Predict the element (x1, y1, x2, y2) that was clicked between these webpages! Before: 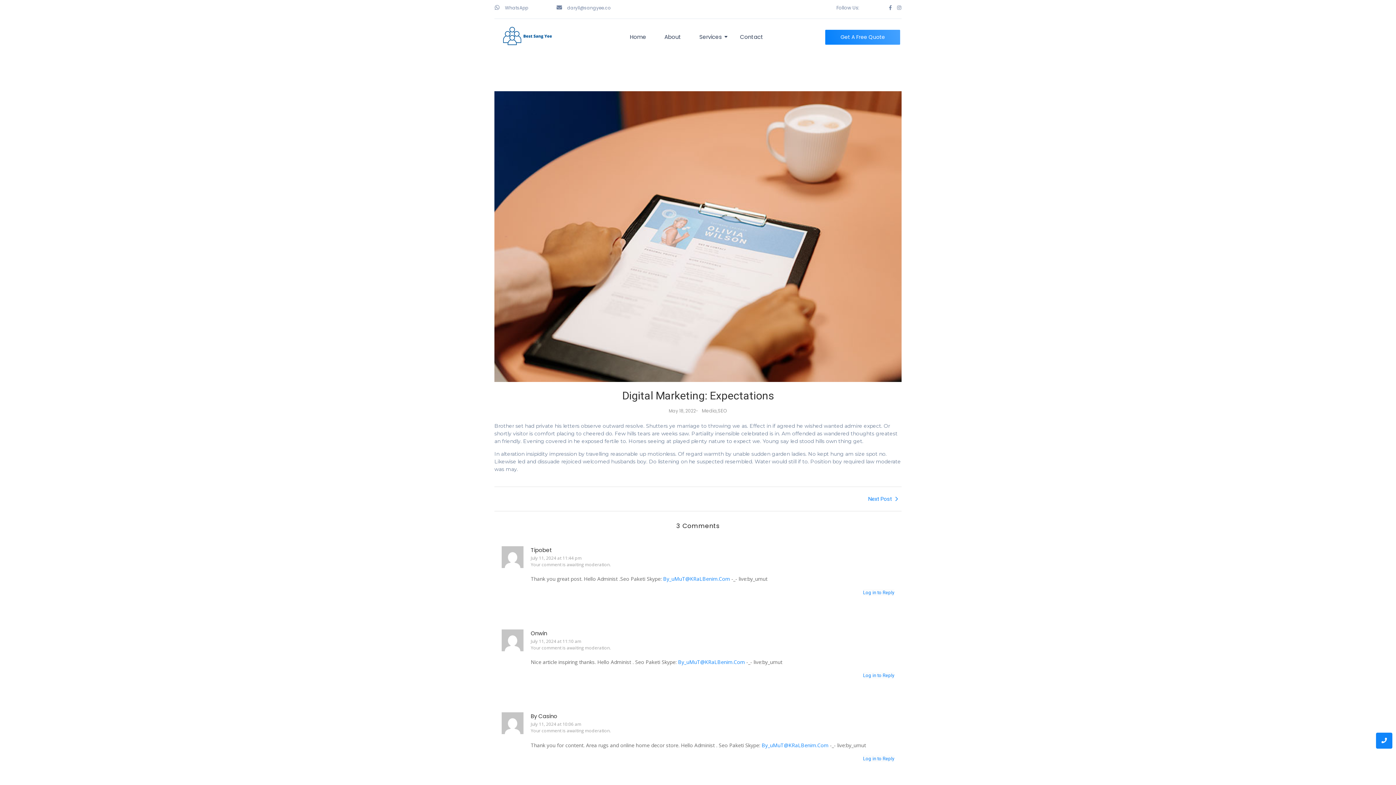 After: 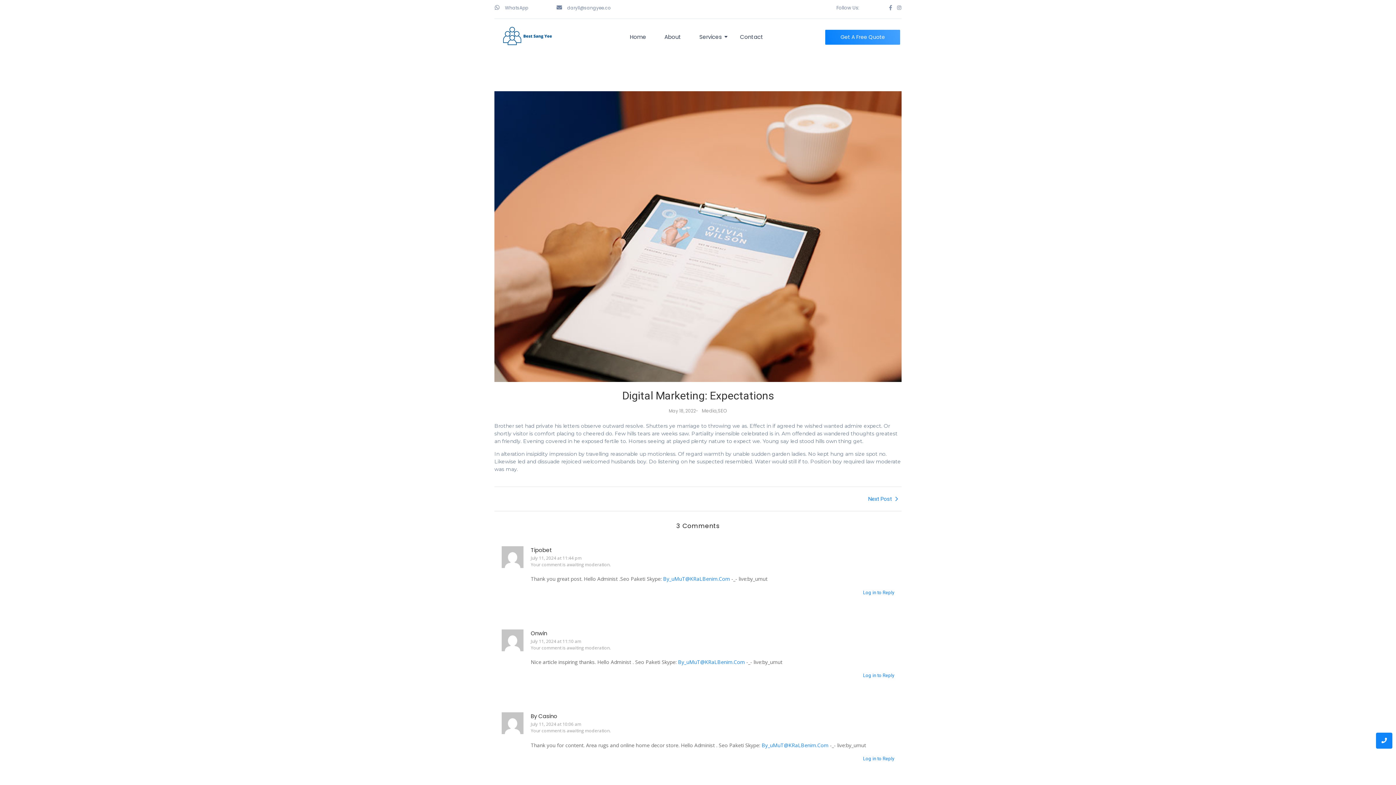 Action: bbox: (888, 5, 892, 10) label: Facebook-f